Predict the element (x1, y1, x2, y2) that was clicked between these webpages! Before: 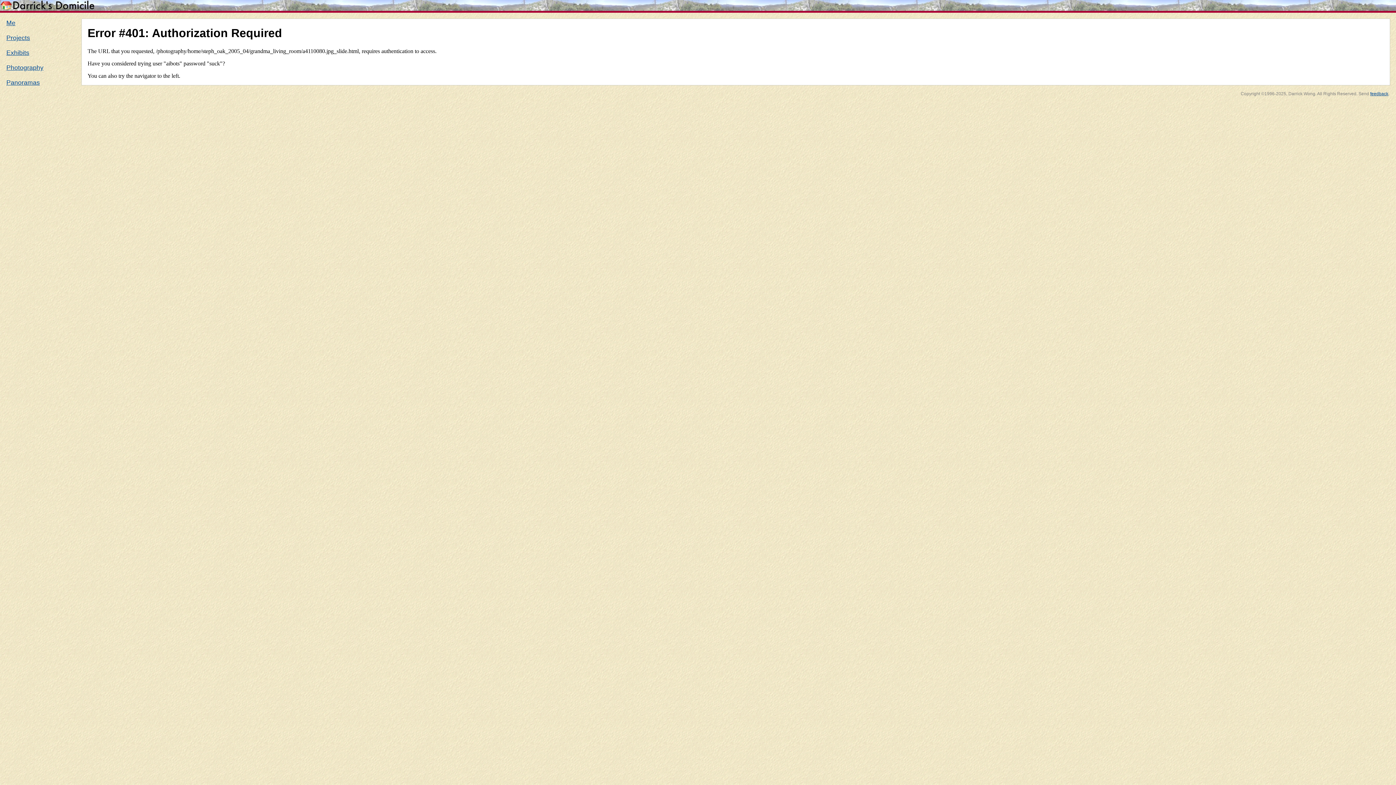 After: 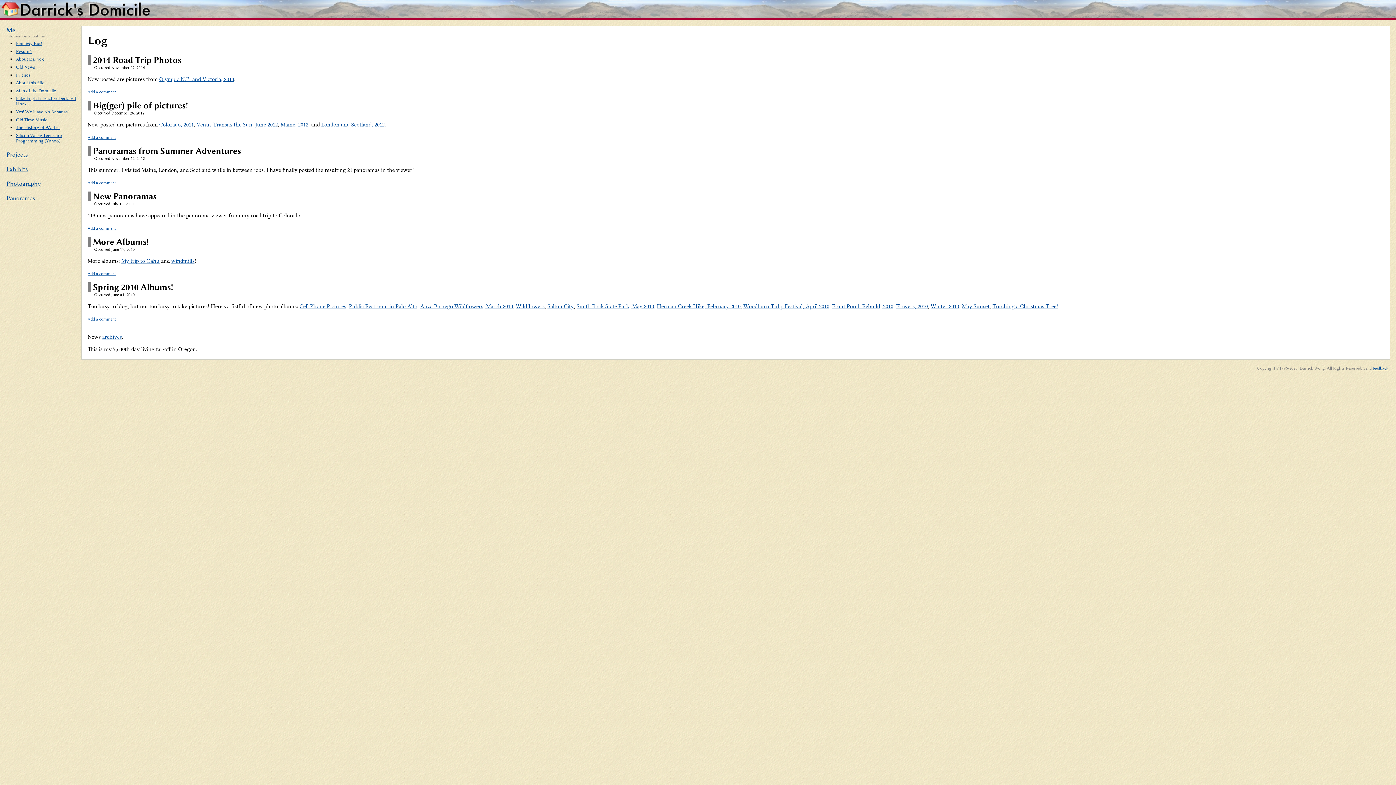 Action: bbox: (0, 5, 95, 12)